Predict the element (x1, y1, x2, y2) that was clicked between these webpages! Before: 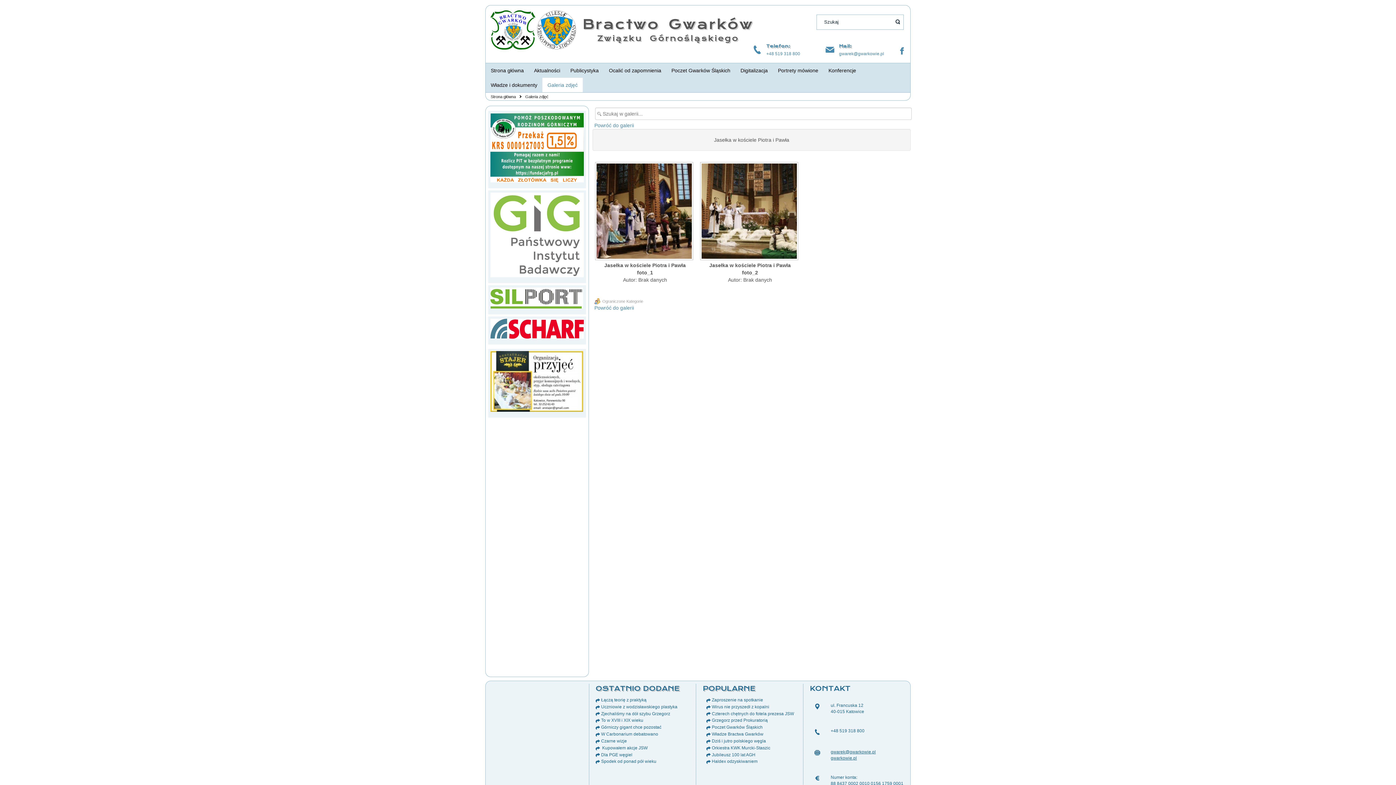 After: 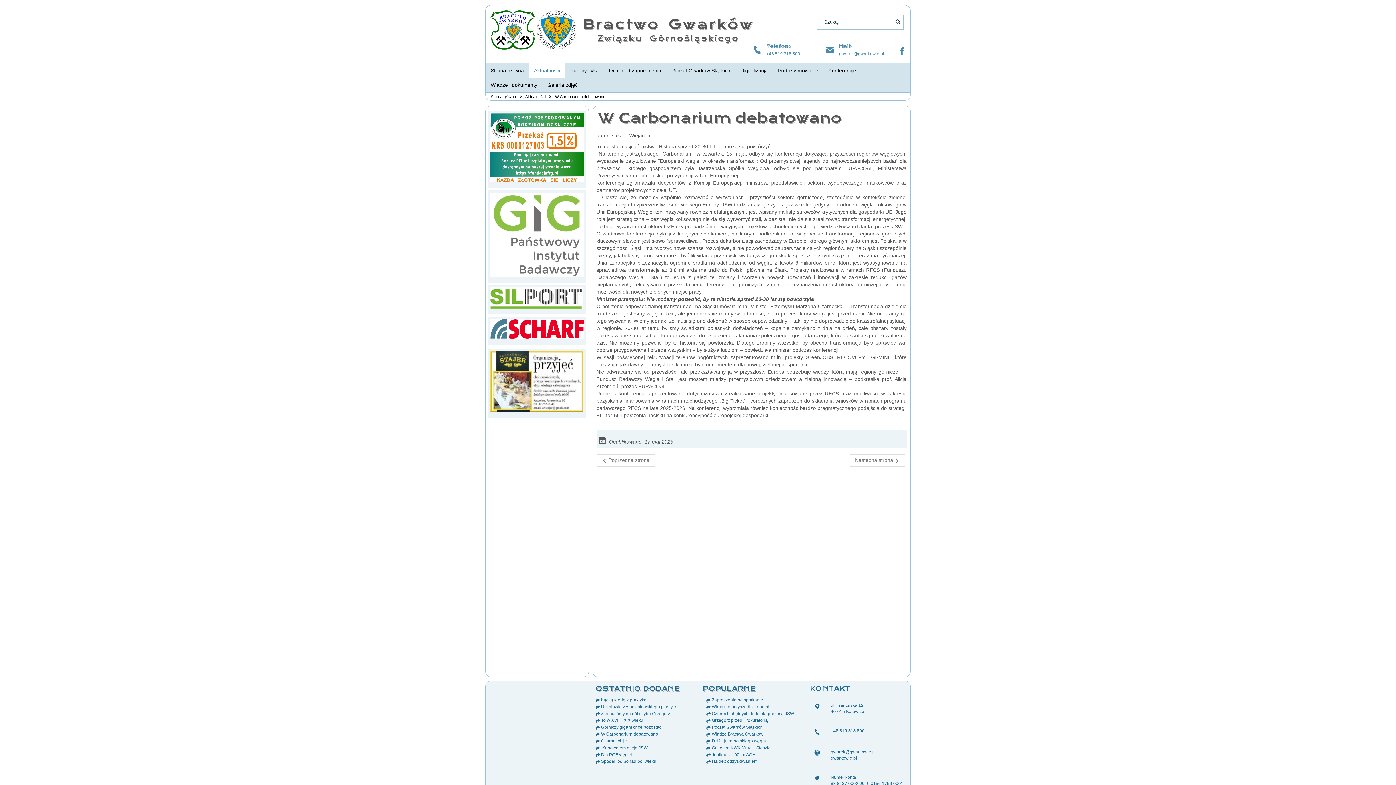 Action: bbox: (601, 732, 658, 737) label: W Carbonarium debatowano